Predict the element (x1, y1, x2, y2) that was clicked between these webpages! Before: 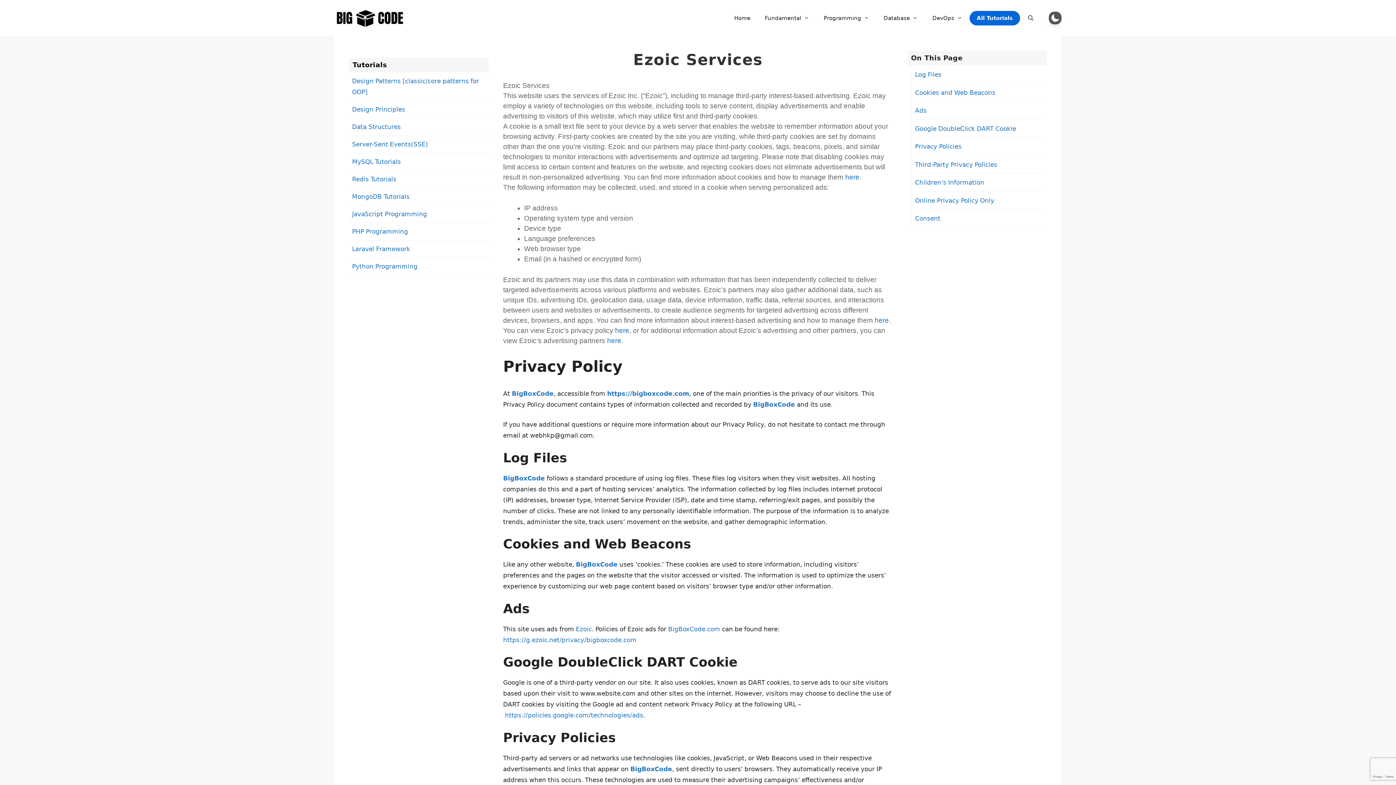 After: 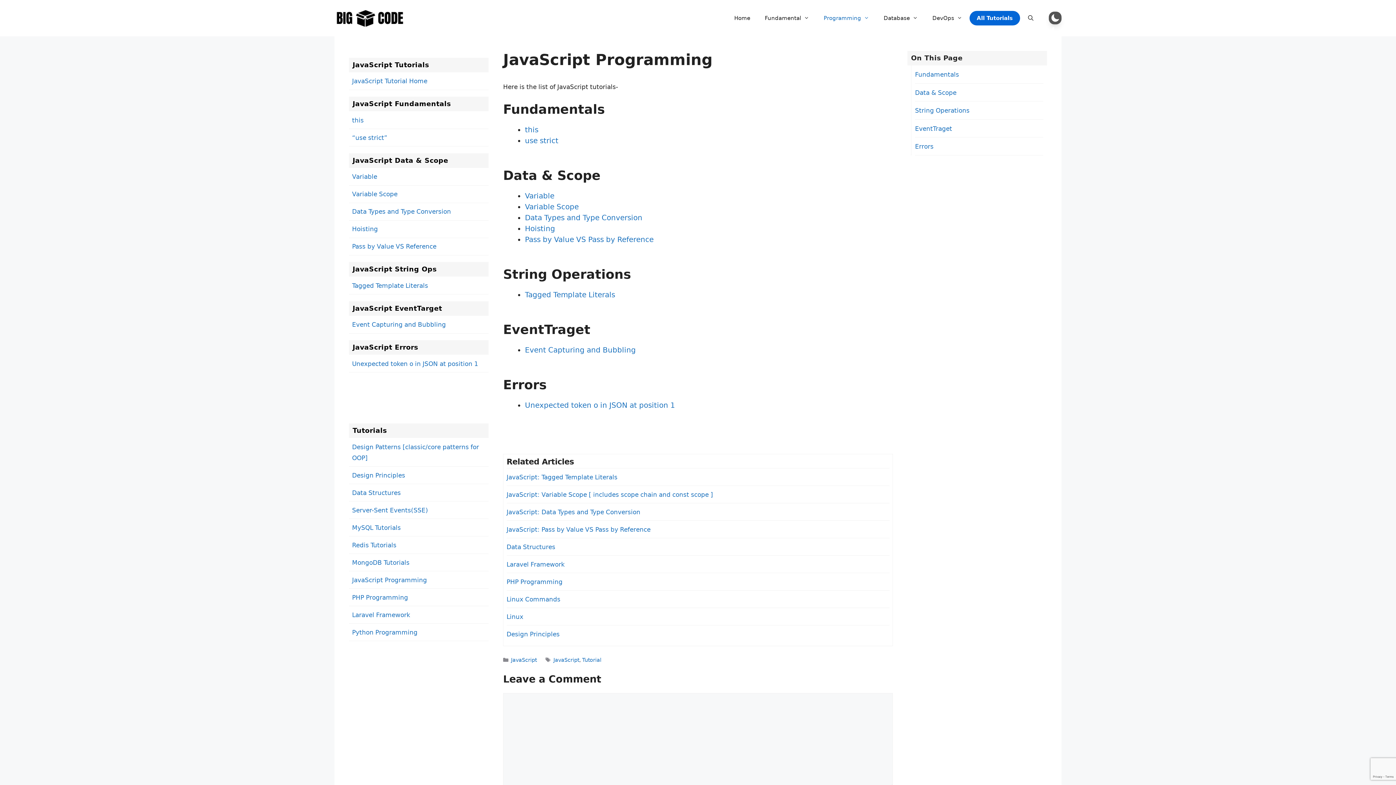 Action: label: JavaScript Programming bbox: (352, 210, 427, 217)